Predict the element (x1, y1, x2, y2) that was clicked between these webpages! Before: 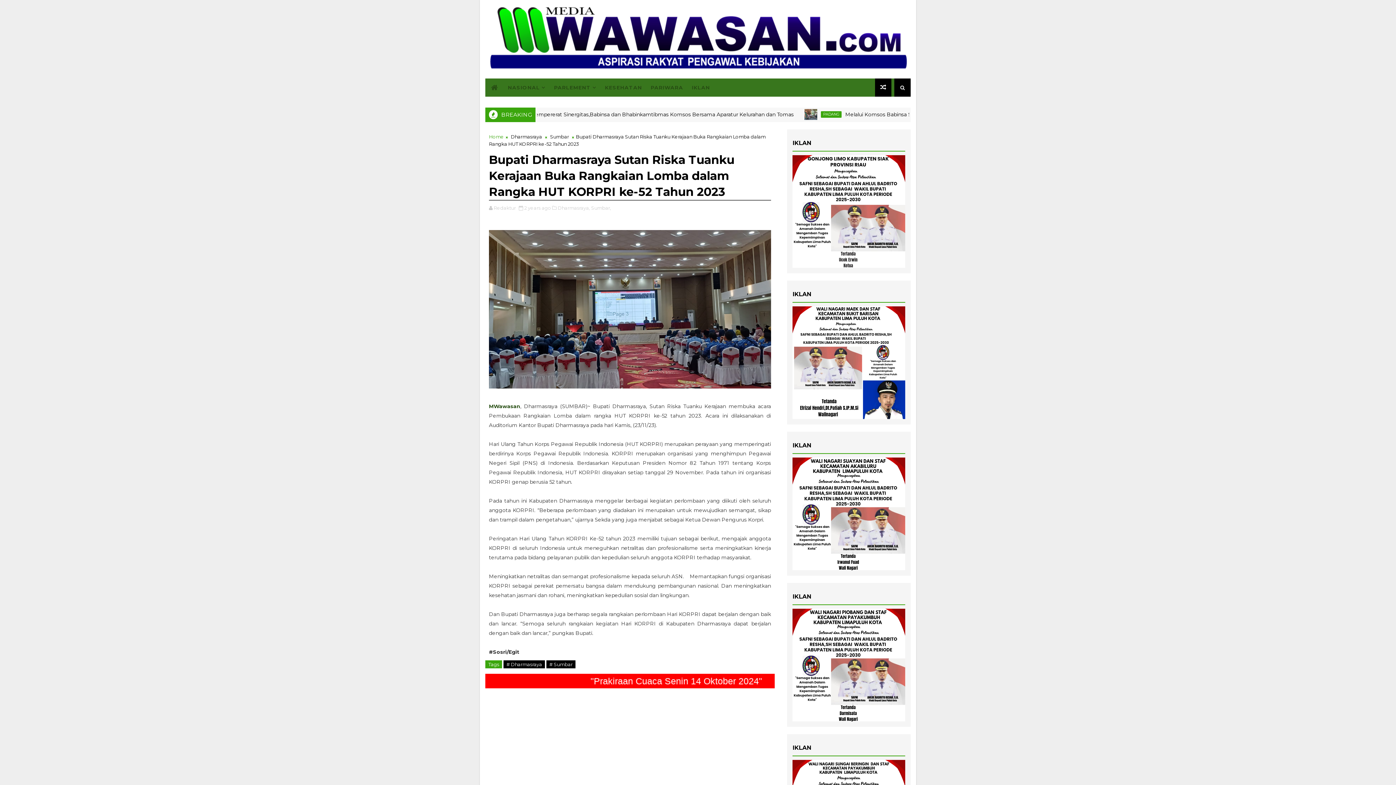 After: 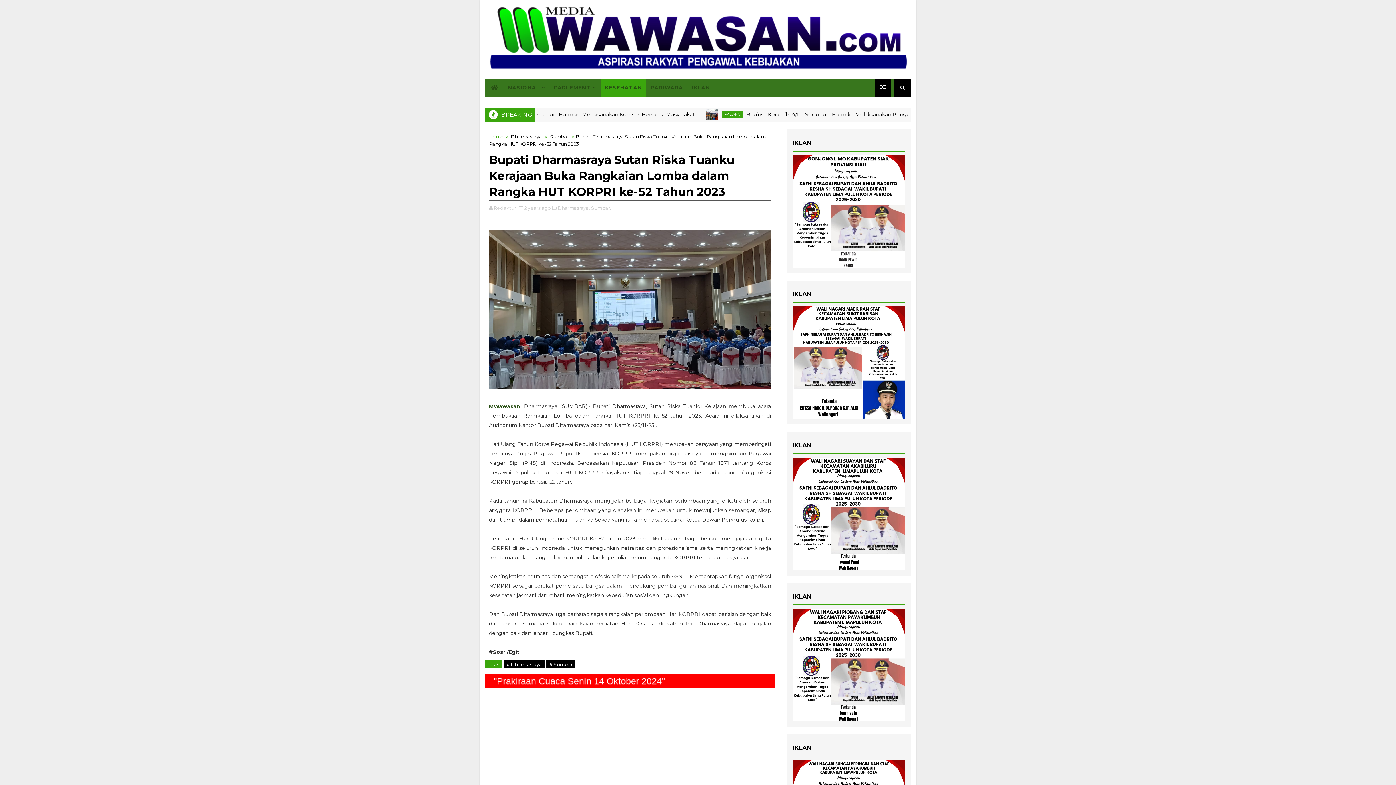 Action: label: KESEHATAN bbox: (600, 78, 646, 96)